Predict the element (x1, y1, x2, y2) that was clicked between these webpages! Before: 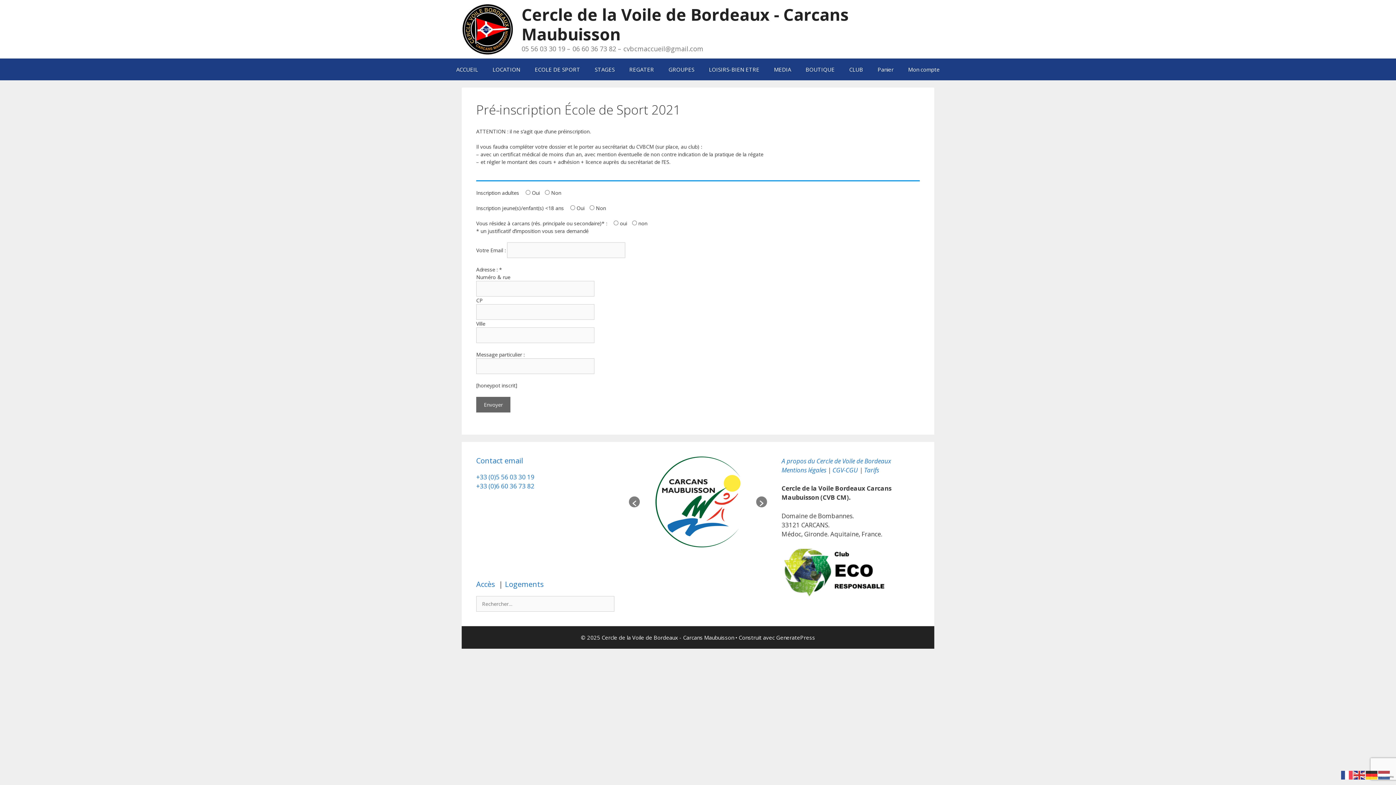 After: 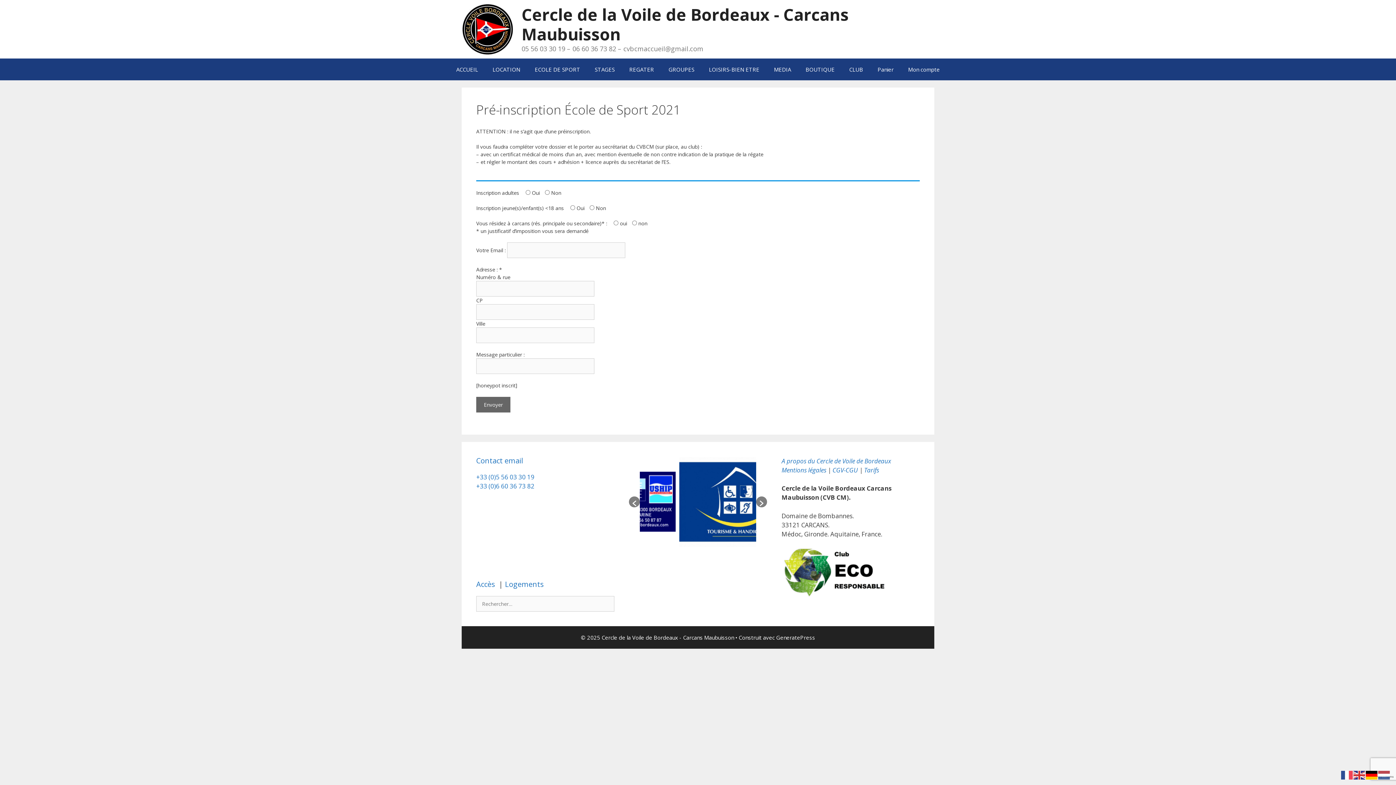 Action: bbox: (1366, 771, 1378, 778)